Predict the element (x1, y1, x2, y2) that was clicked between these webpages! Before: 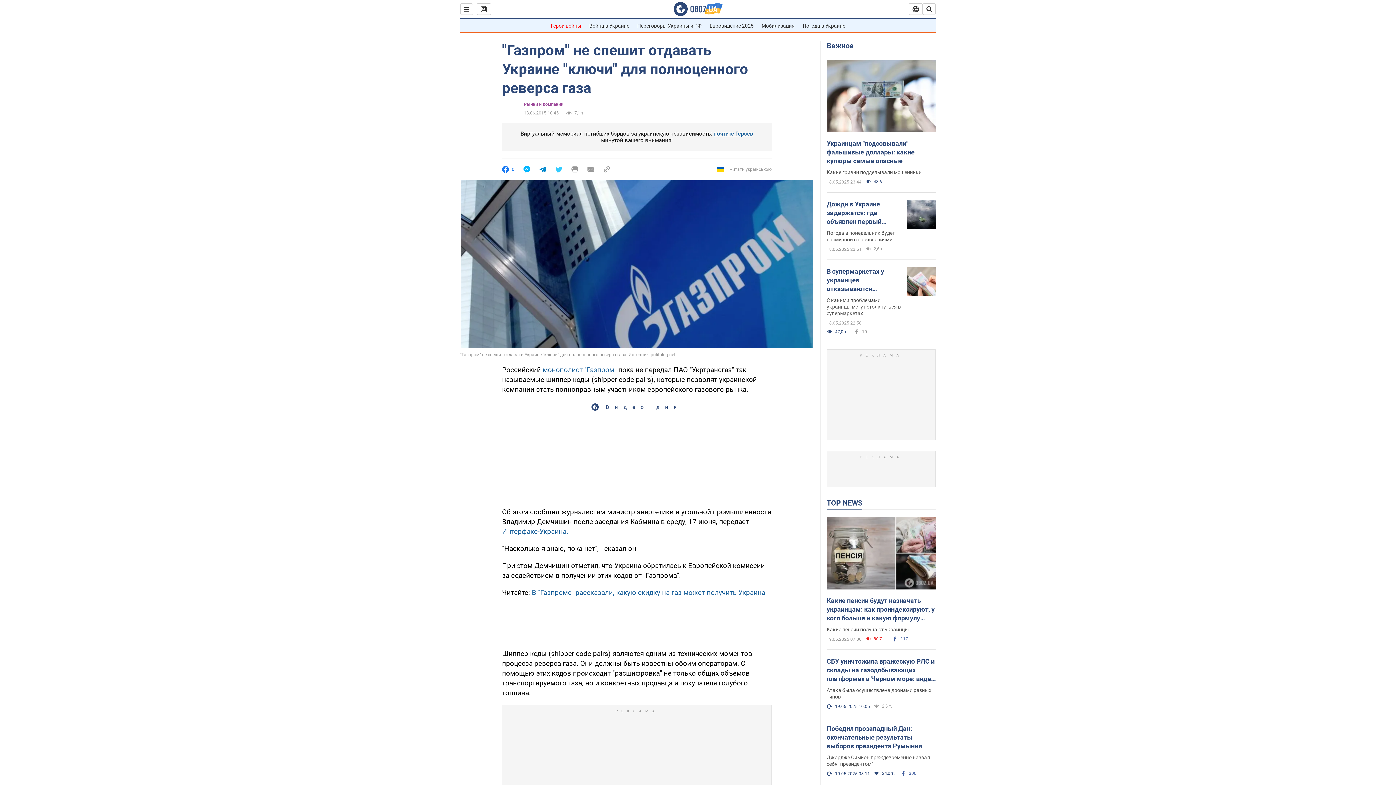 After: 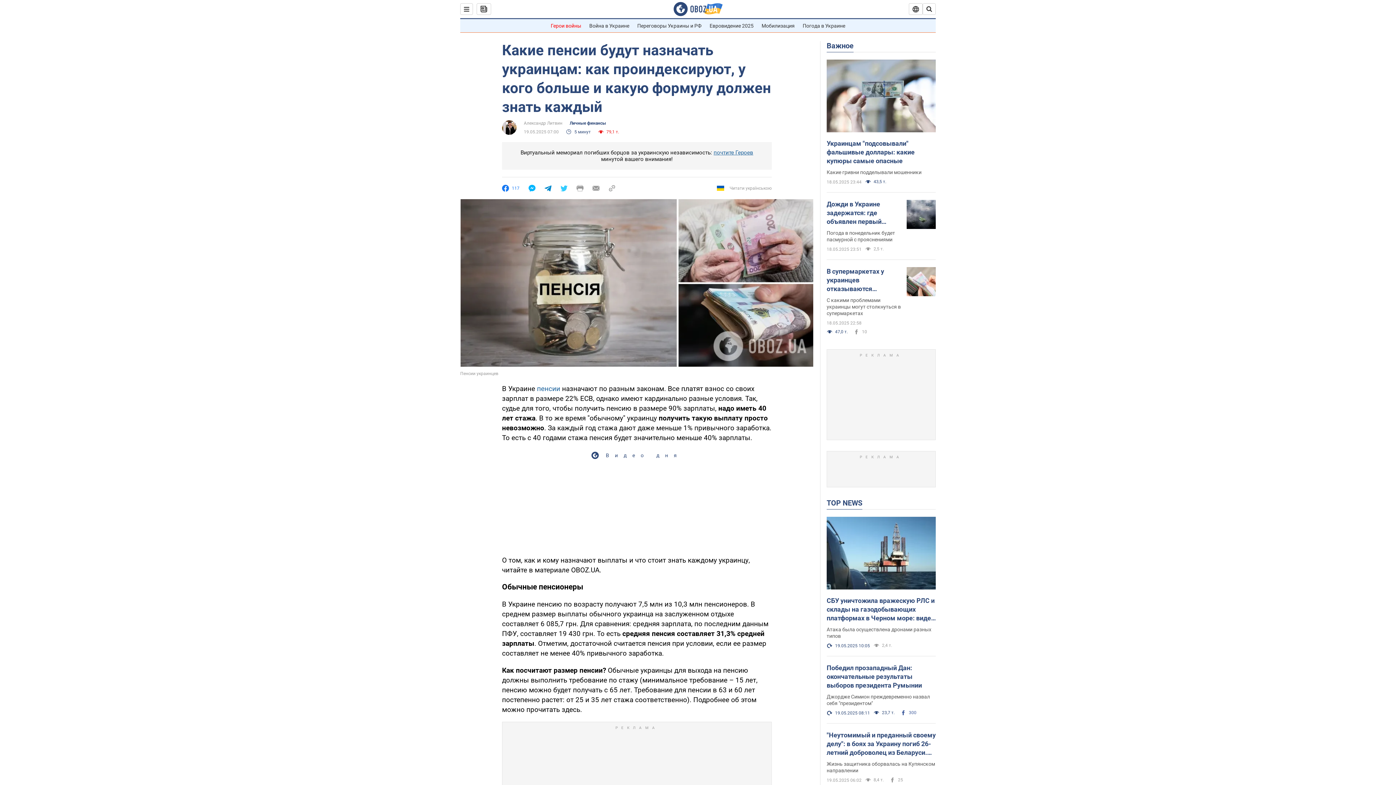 Action: label: Какие пенсии получают украинцы bbox: (826, 626, 936, 633)